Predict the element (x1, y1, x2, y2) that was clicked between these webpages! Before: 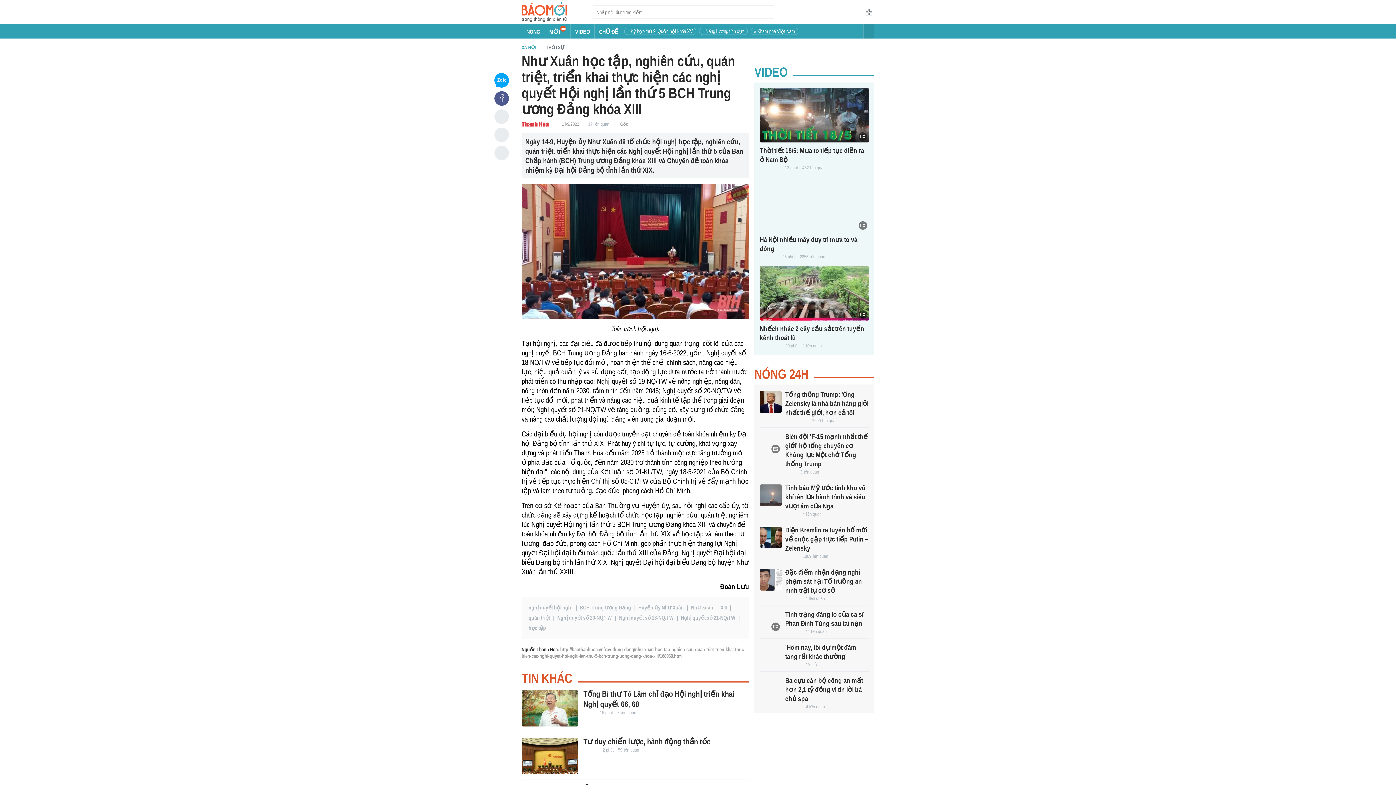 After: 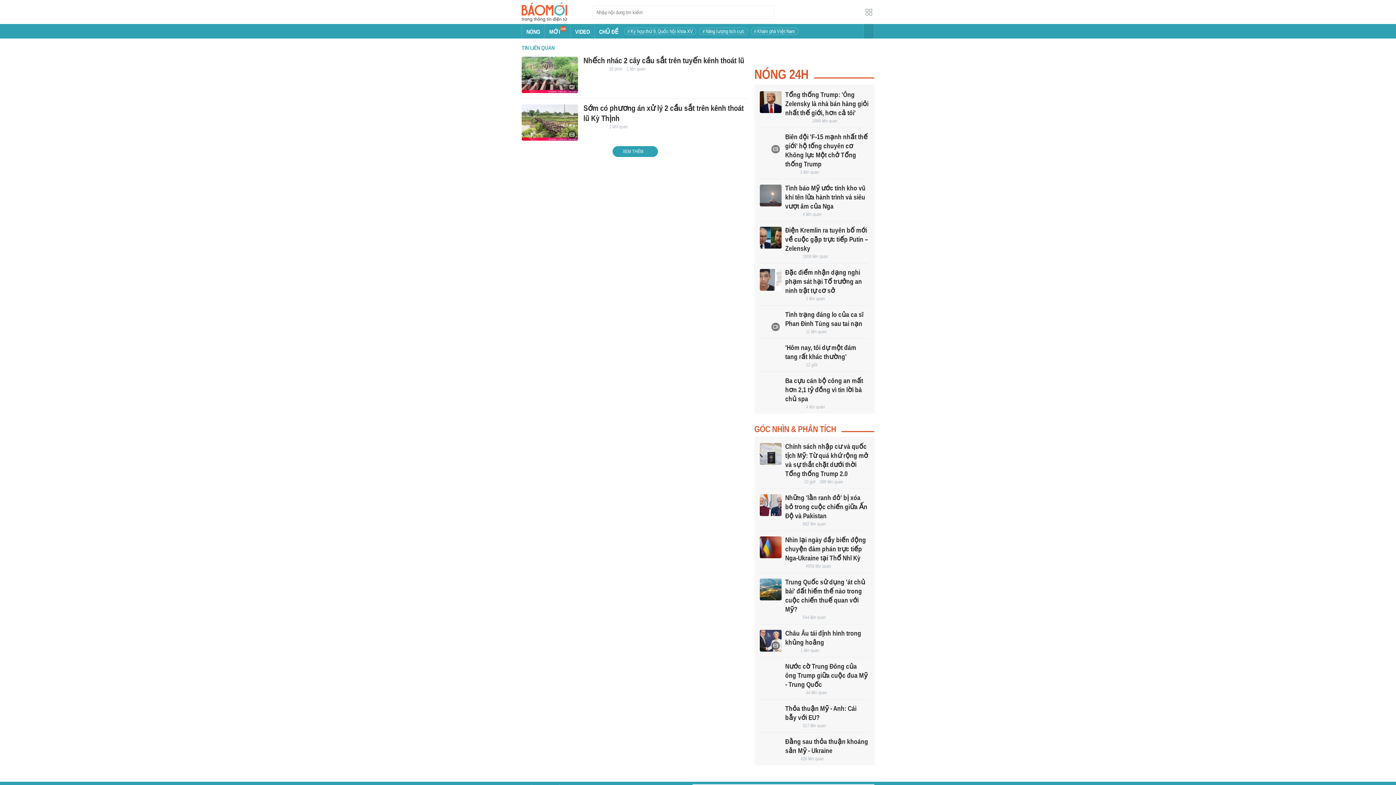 Action: label: 1 liên quan bbox: (803, 343, 822, 349)